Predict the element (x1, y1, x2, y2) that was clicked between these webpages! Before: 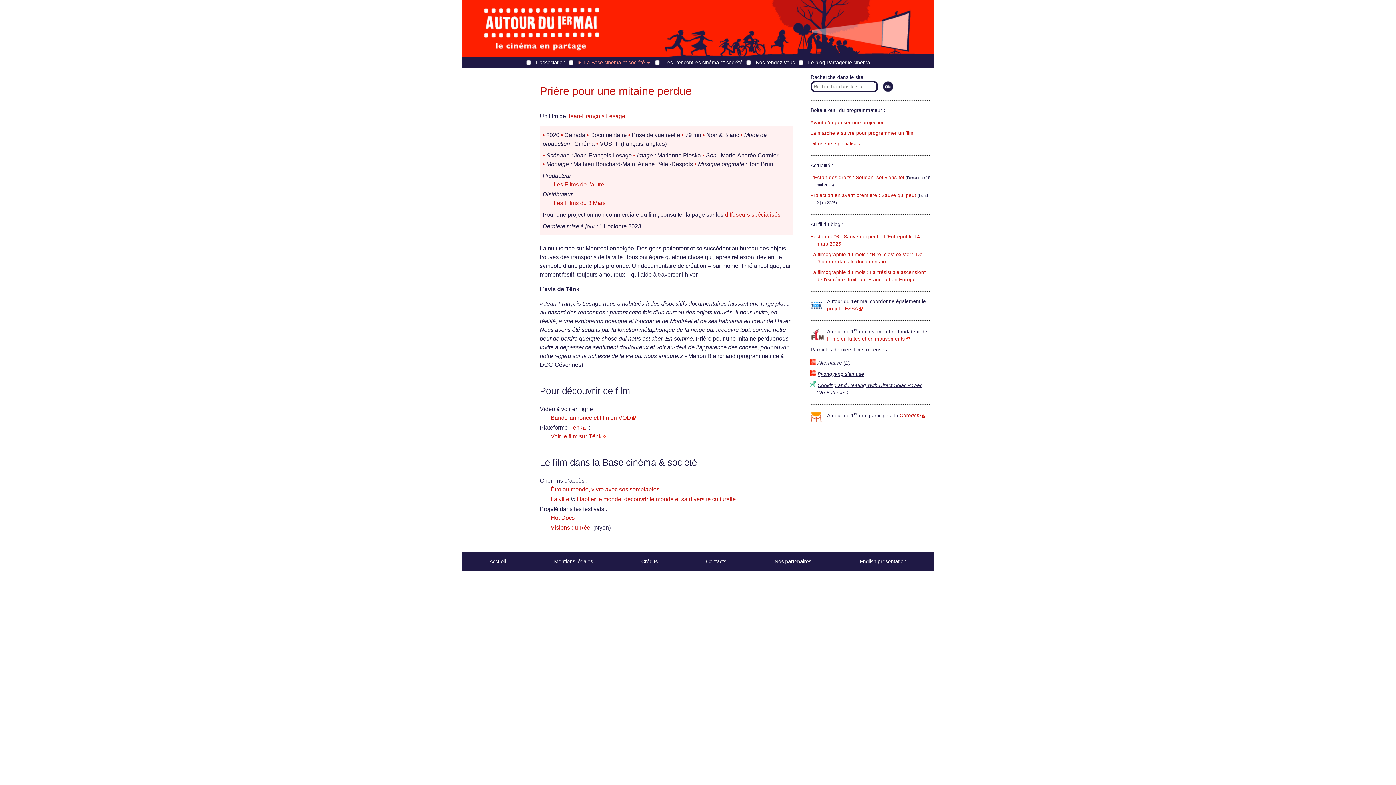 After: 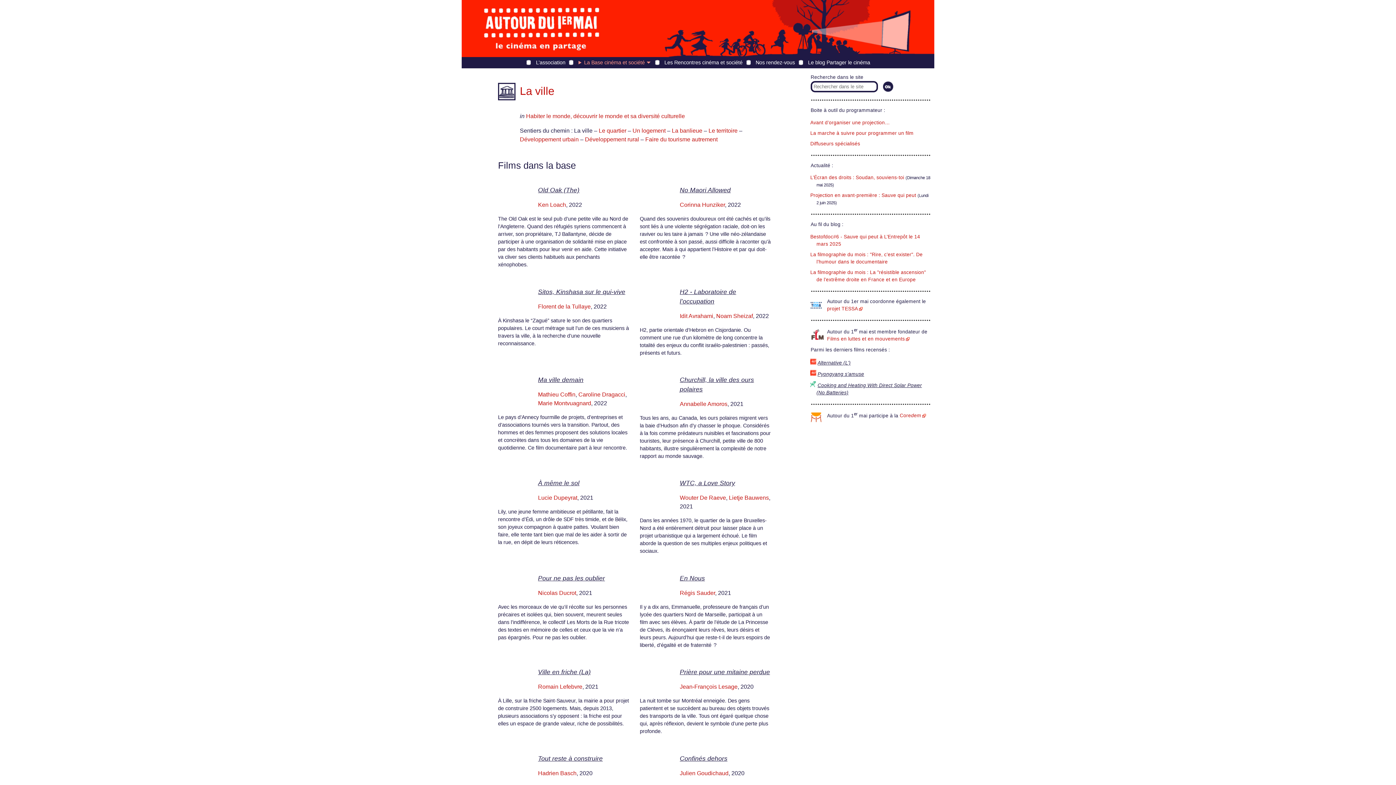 Action: bbox: (550, 496, 569, 502) label: La ville